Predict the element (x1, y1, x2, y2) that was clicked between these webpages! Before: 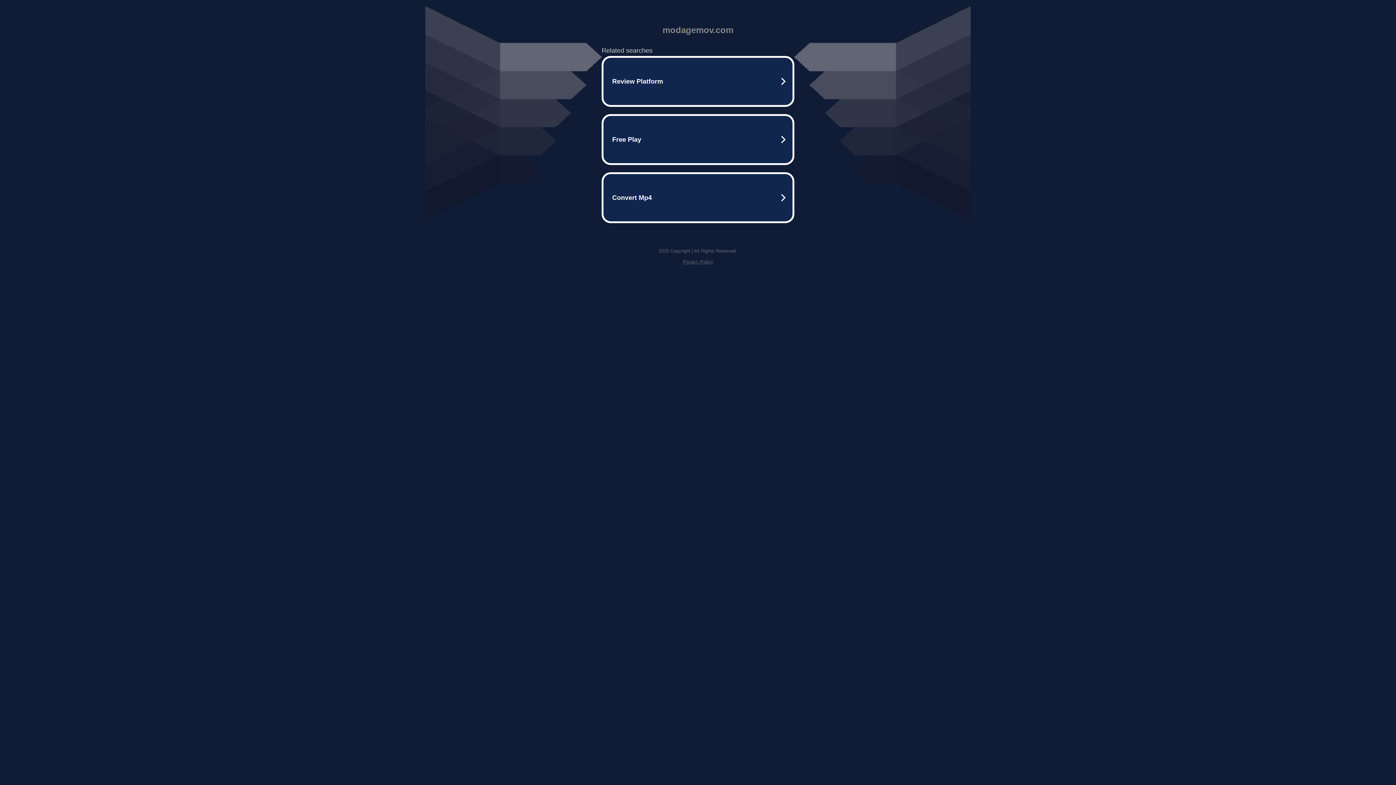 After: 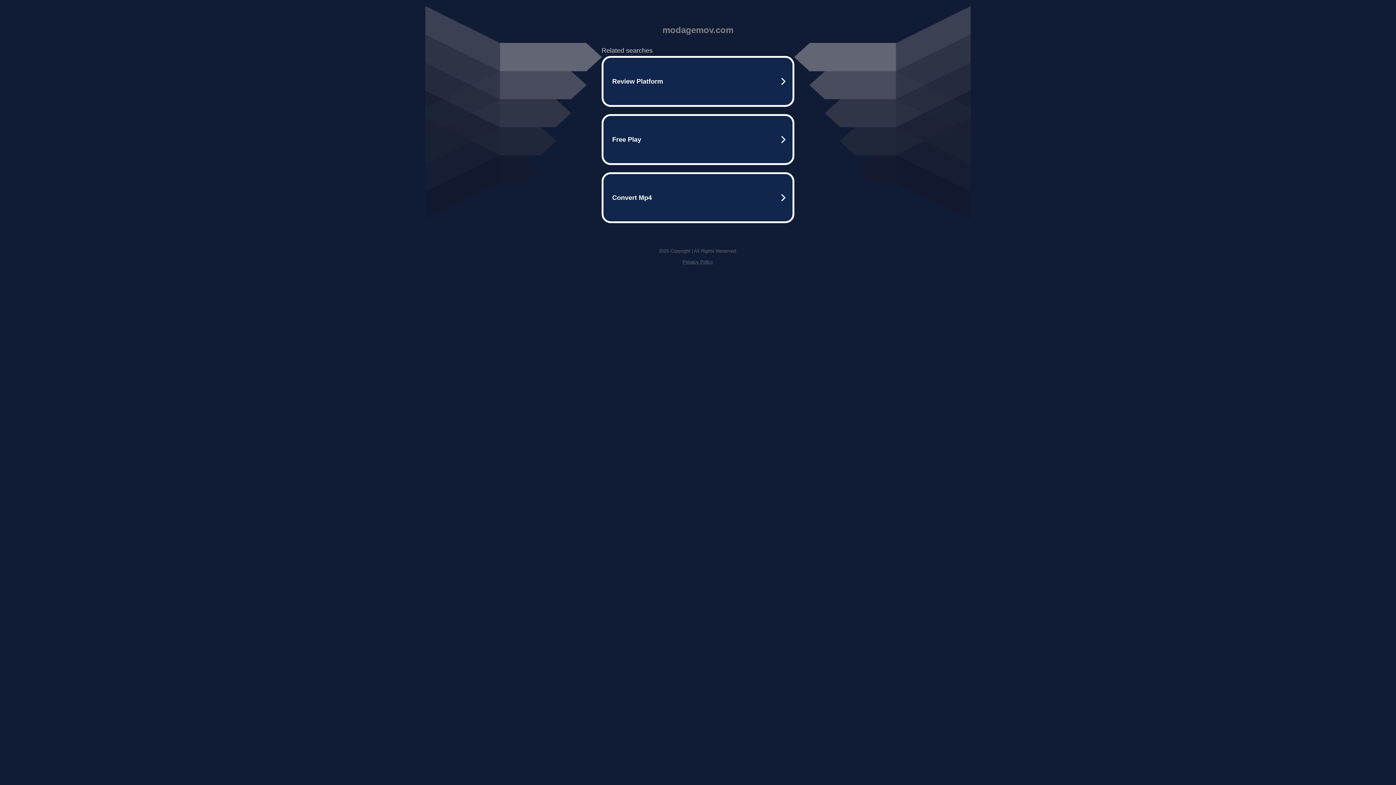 Action: bbox: (682, 259, 713, 264) label: Privacy Policy